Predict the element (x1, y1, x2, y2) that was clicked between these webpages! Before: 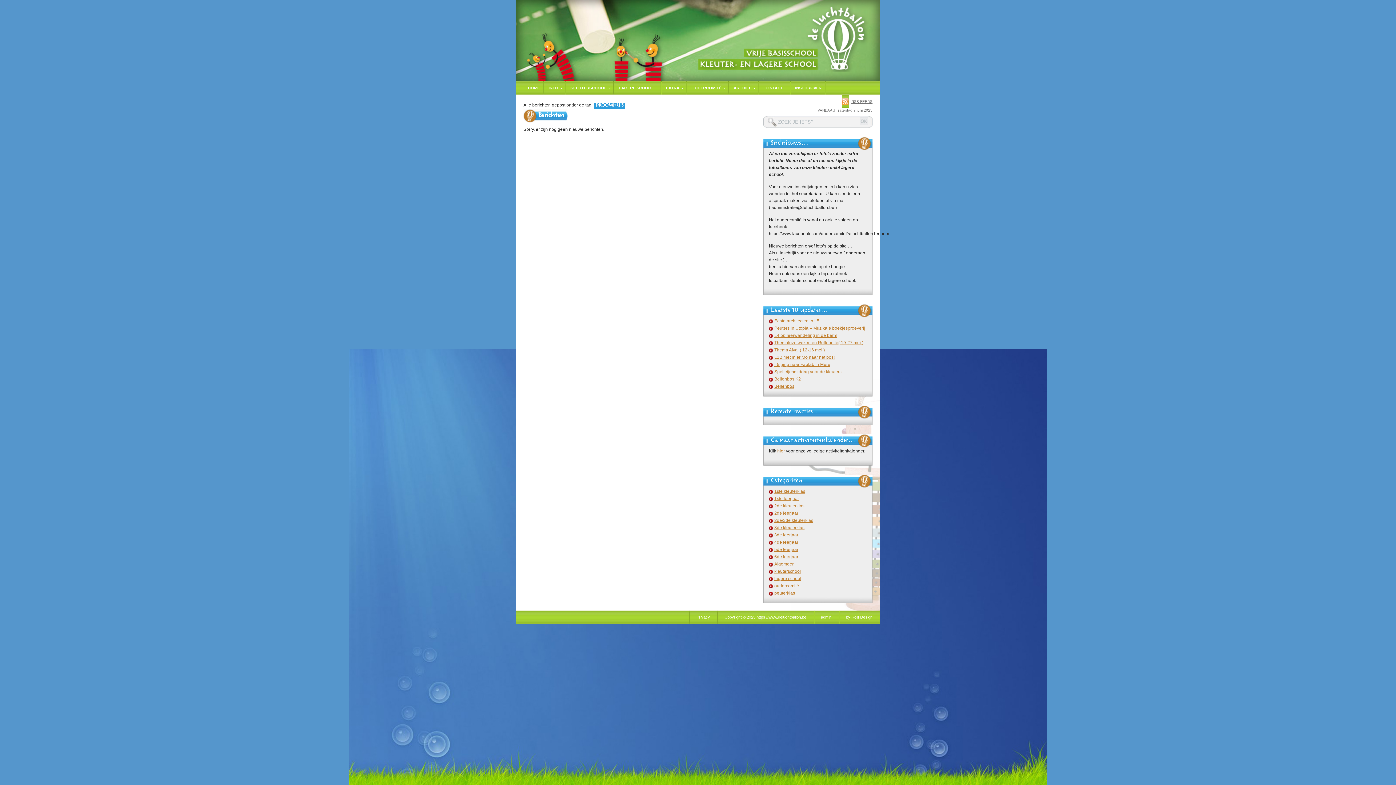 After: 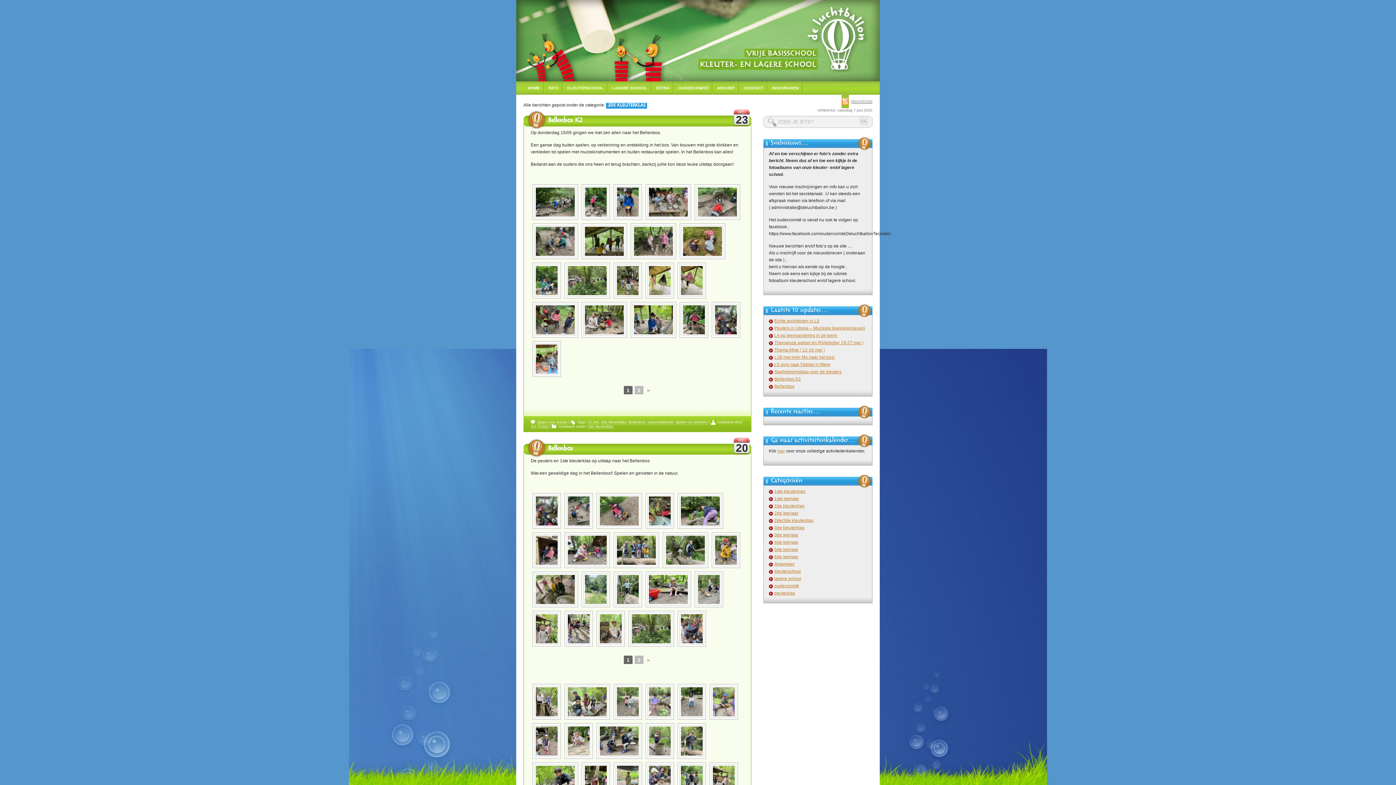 Action: bbox: (774, 503, 804, 508) label: 2de kleuterklas